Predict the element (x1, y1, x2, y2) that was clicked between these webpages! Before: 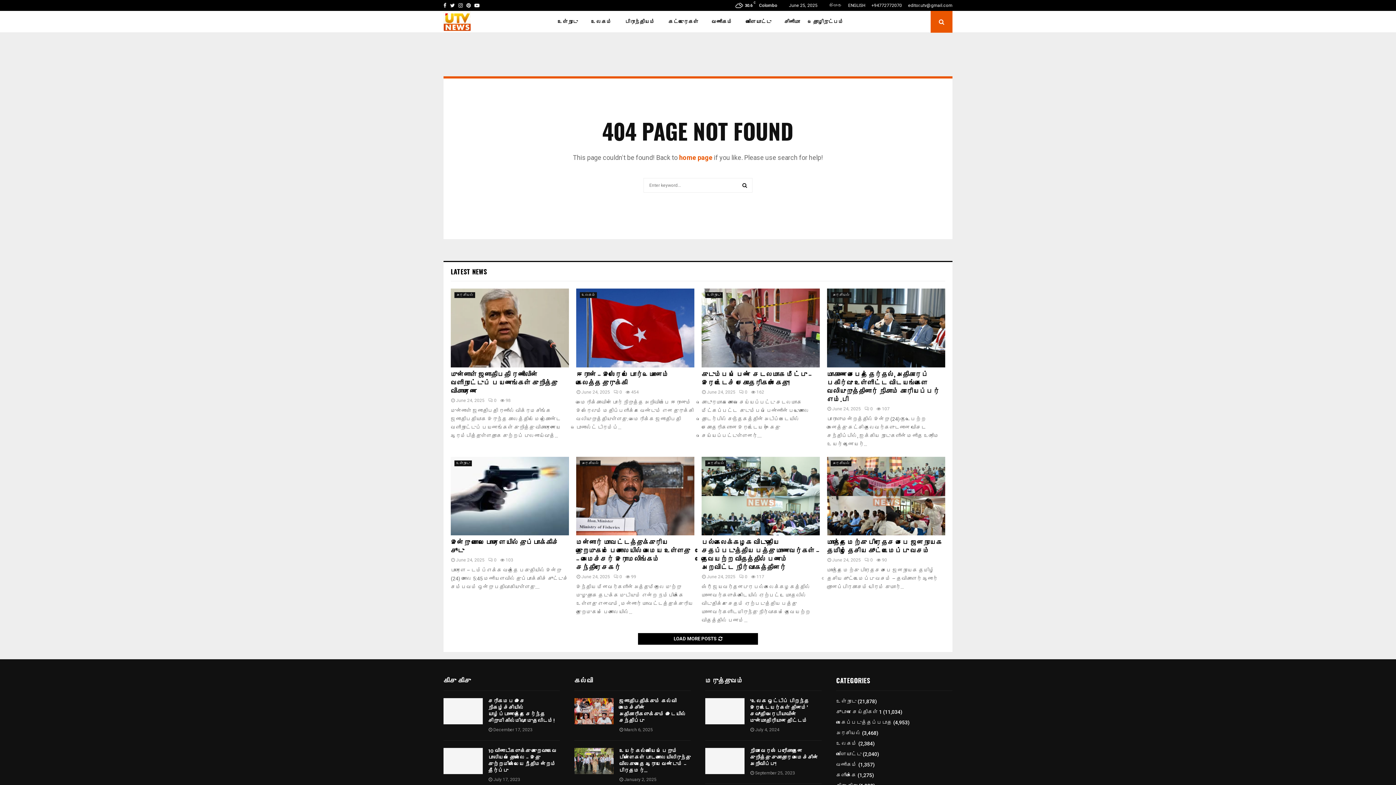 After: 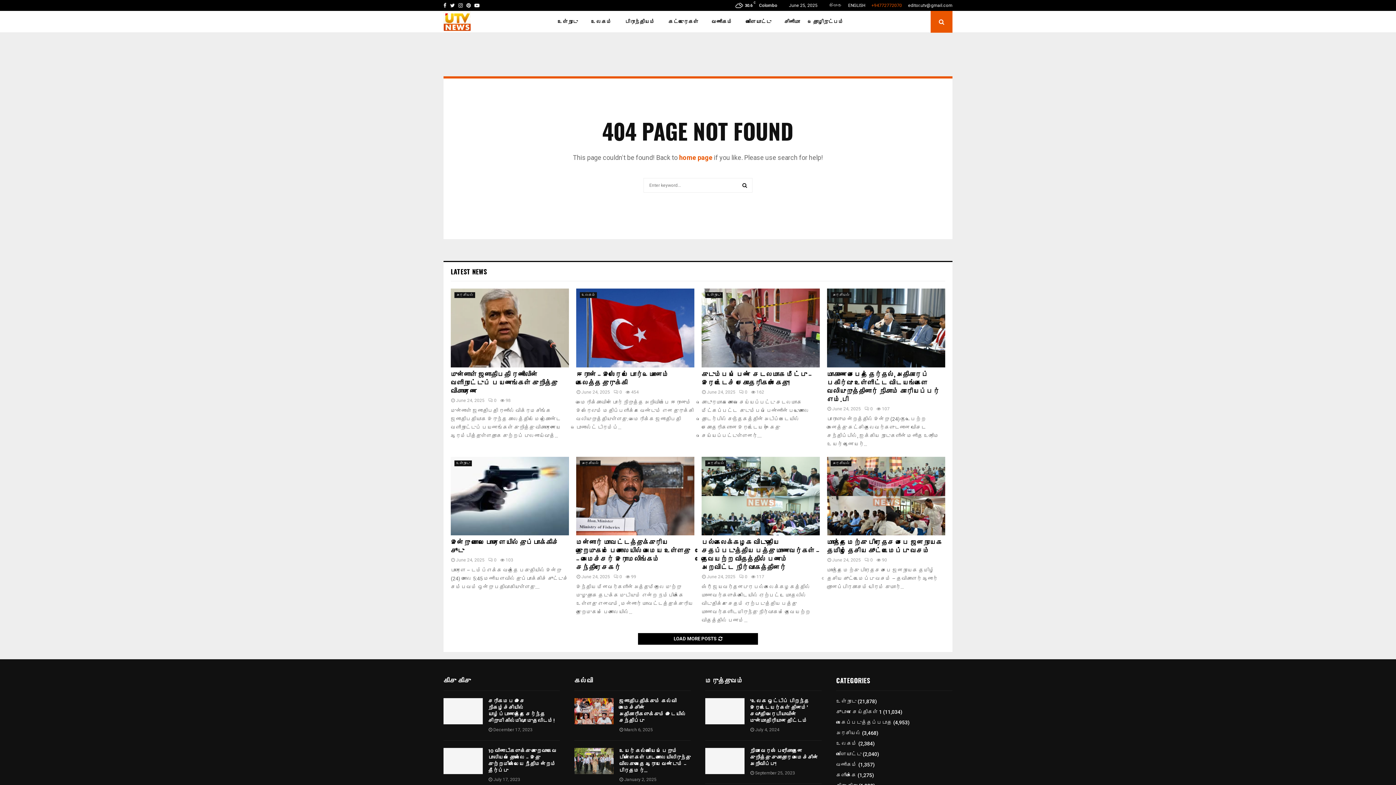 Action: bbox: (871, 0, 902, 10) label: +94772772070